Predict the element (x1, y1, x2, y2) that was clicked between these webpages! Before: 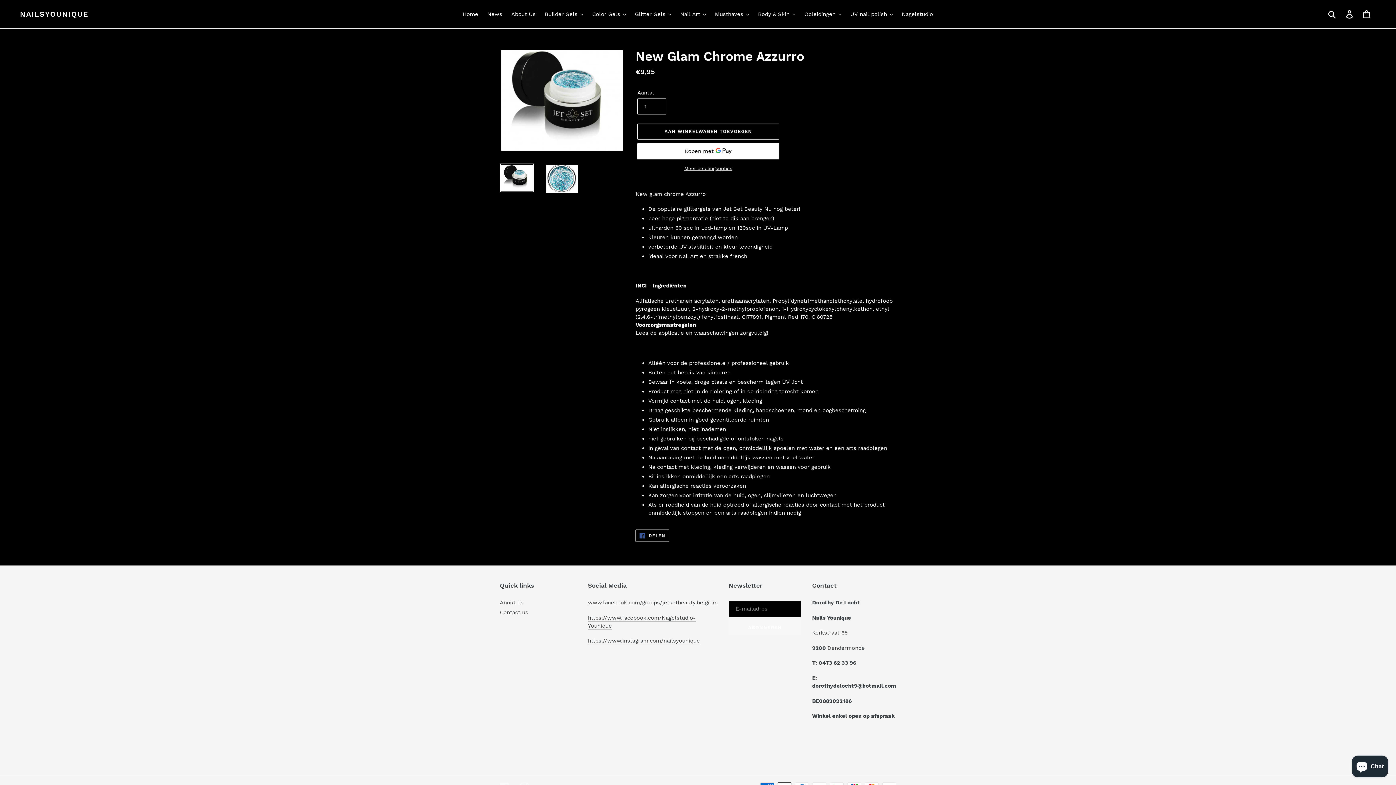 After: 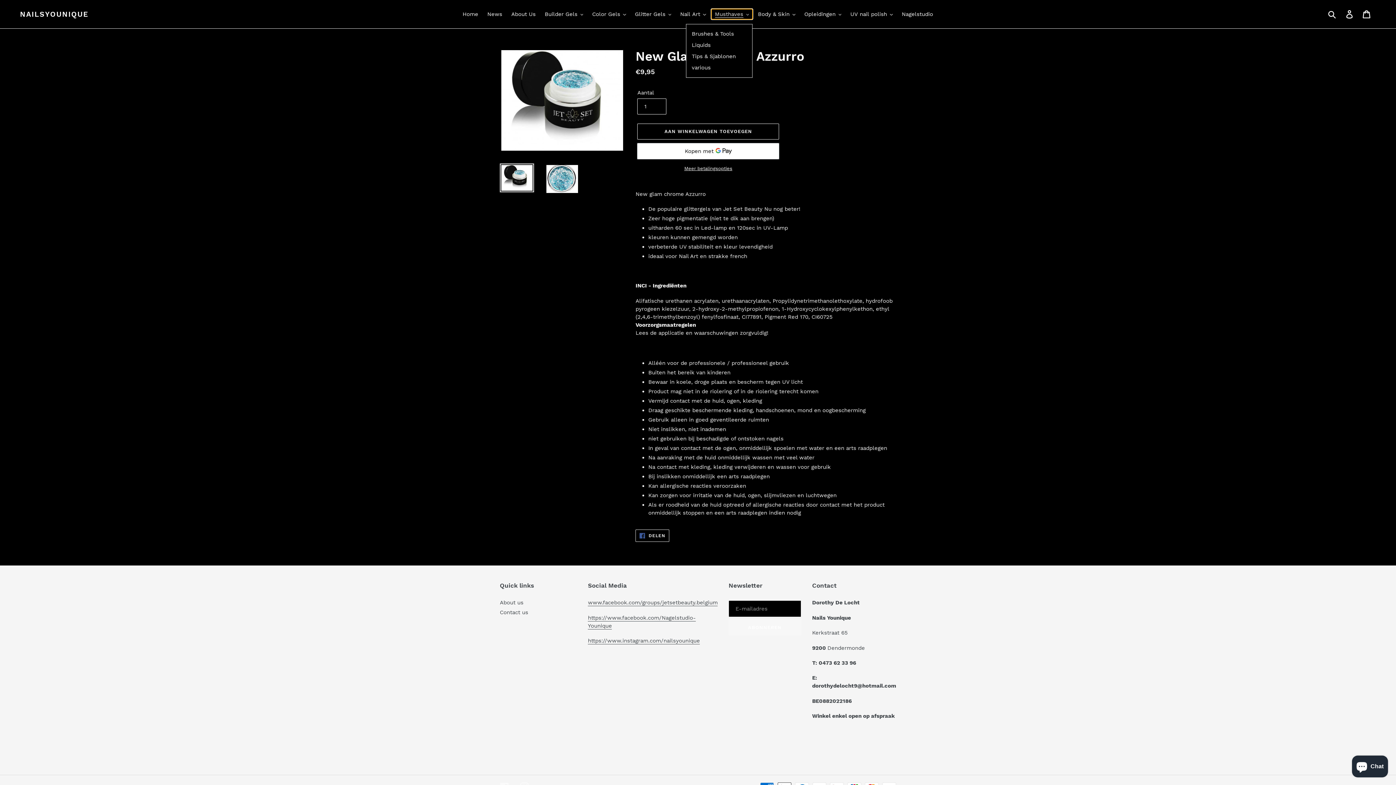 Action: bbox: (711, 9, 752, 19) label: Musthaves